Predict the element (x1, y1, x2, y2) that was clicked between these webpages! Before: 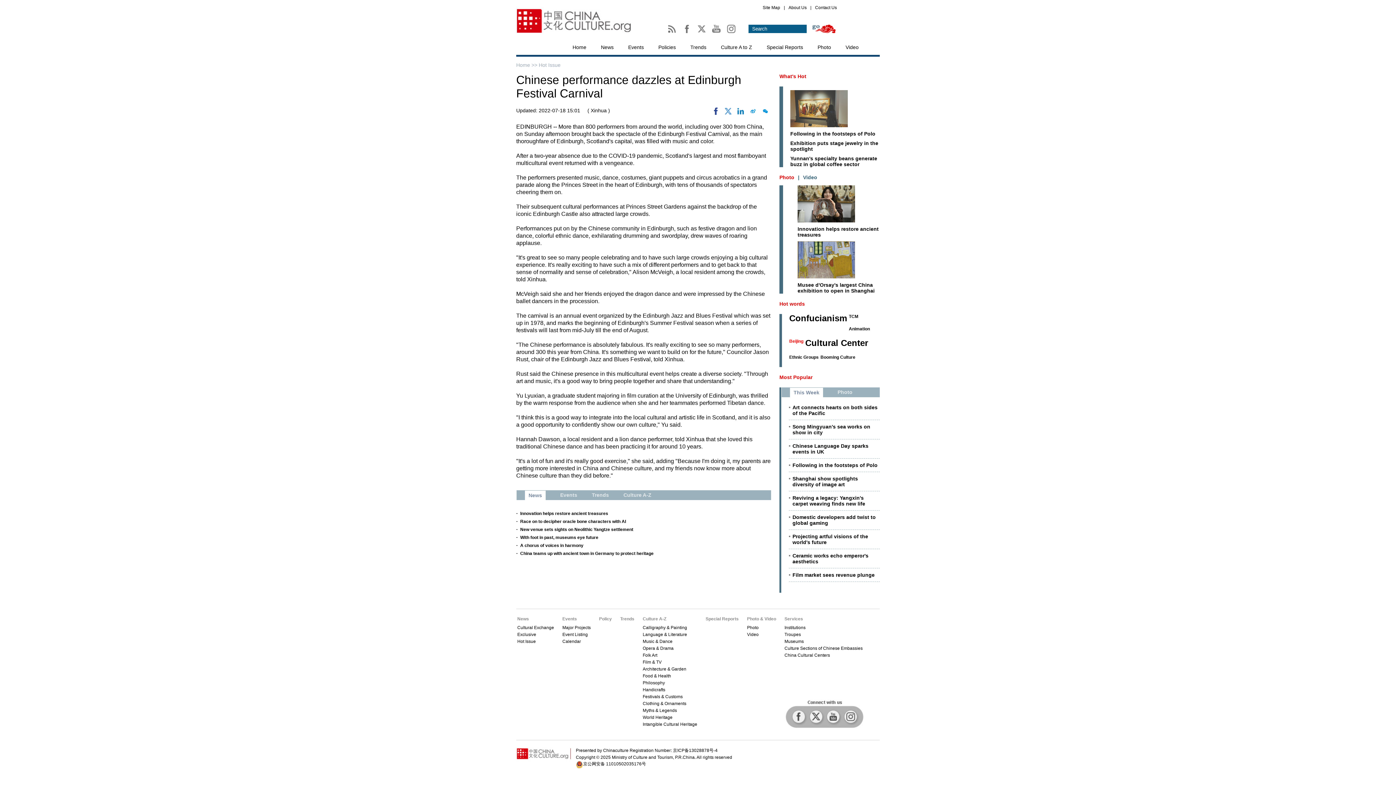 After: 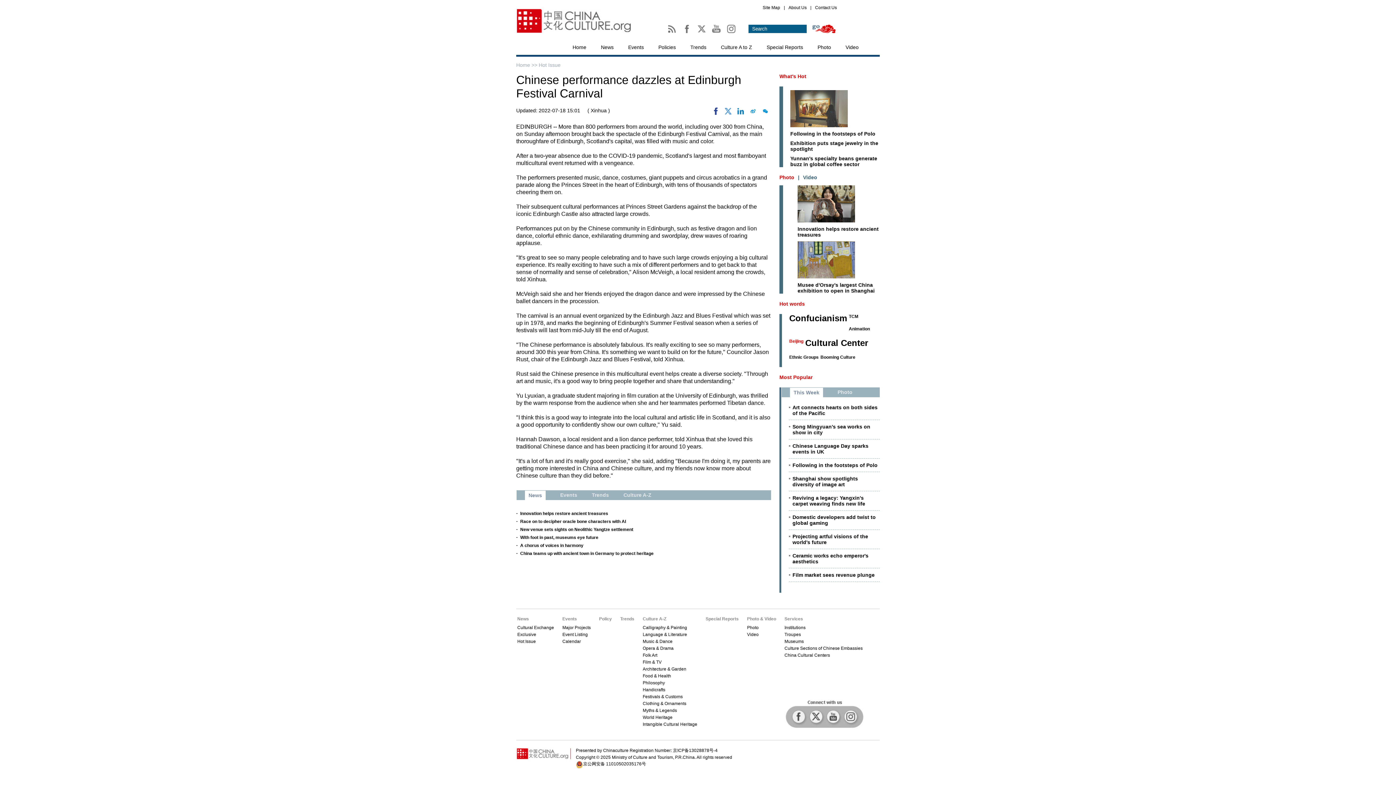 Action: bbox: (810, 5, 811, 10) label: |